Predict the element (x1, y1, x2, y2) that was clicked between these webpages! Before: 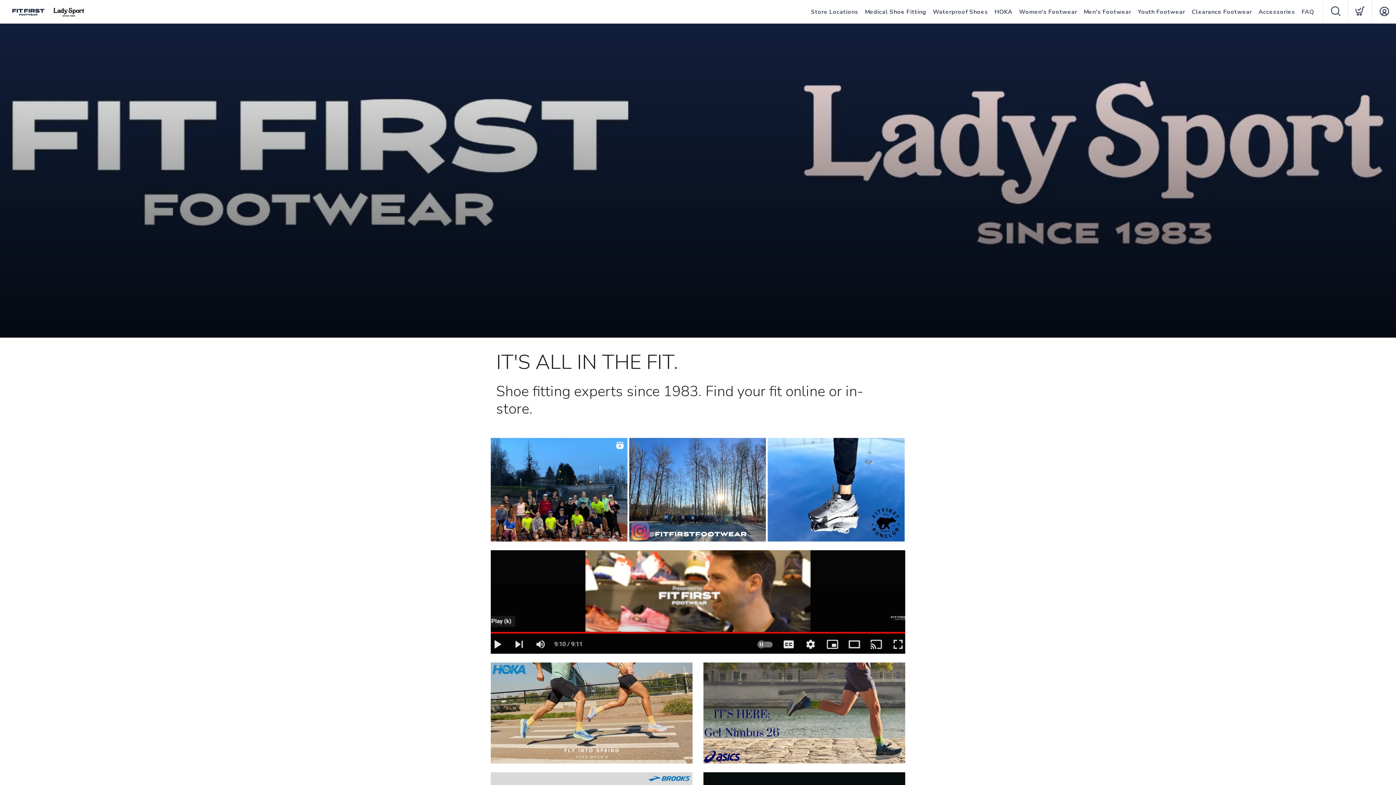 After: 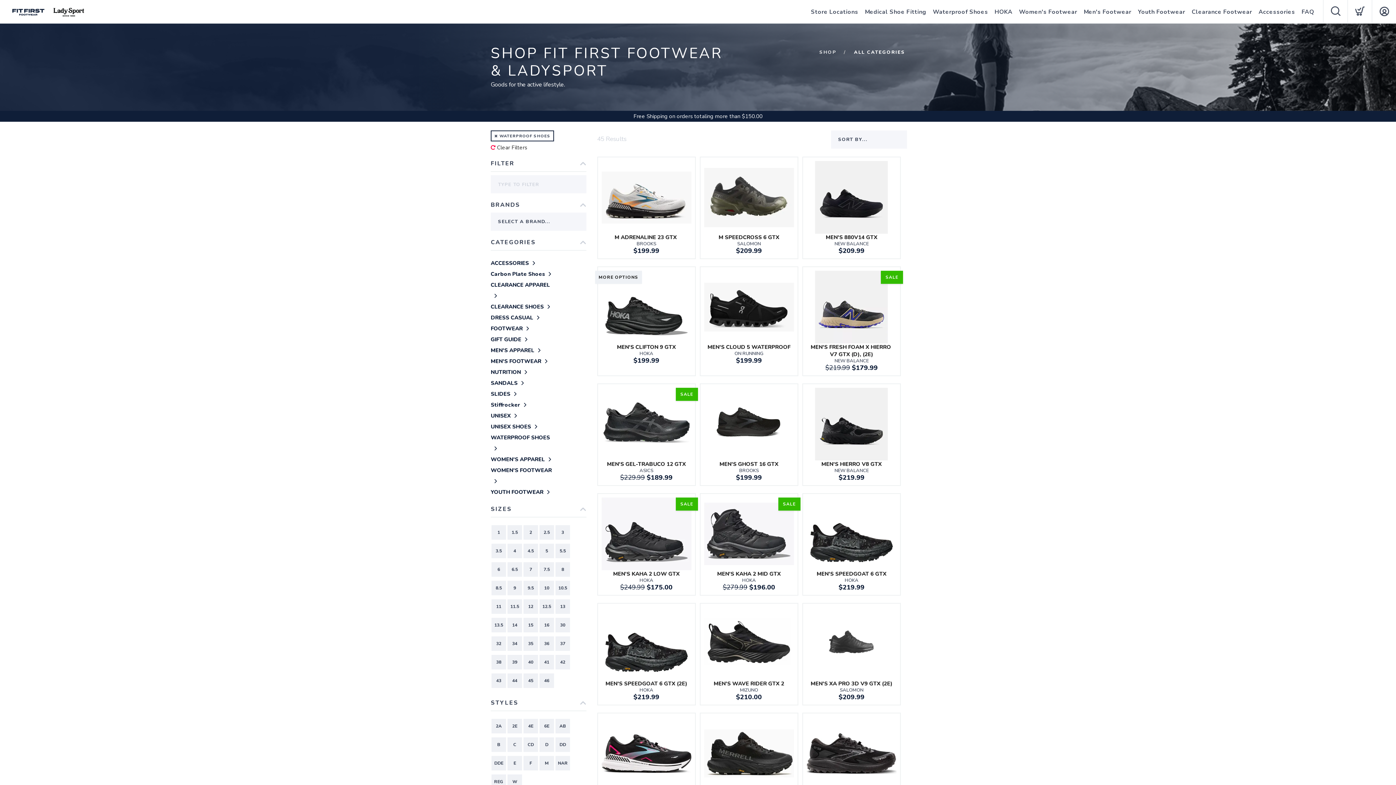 Action: label: Waterproof Shoes bbox: (933, 0, 988, 24)